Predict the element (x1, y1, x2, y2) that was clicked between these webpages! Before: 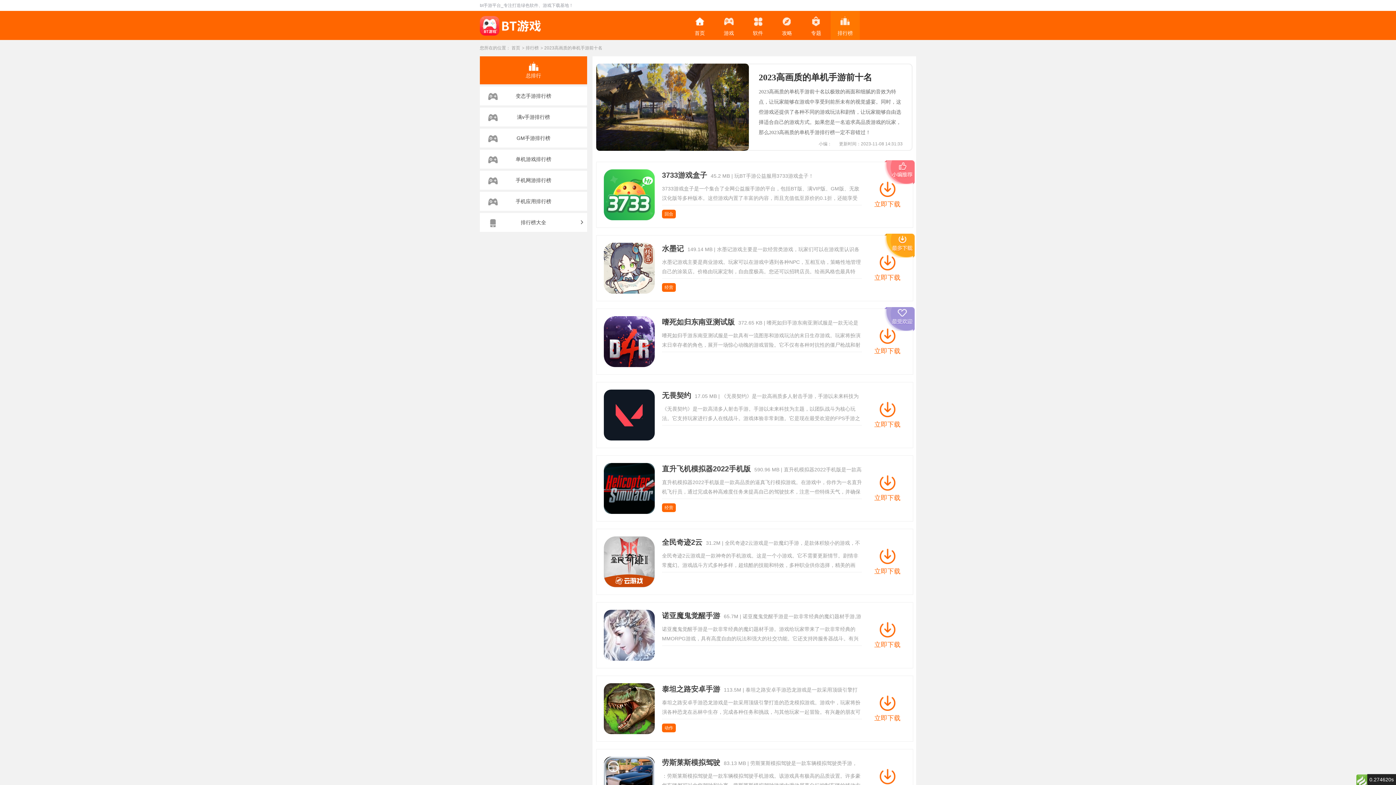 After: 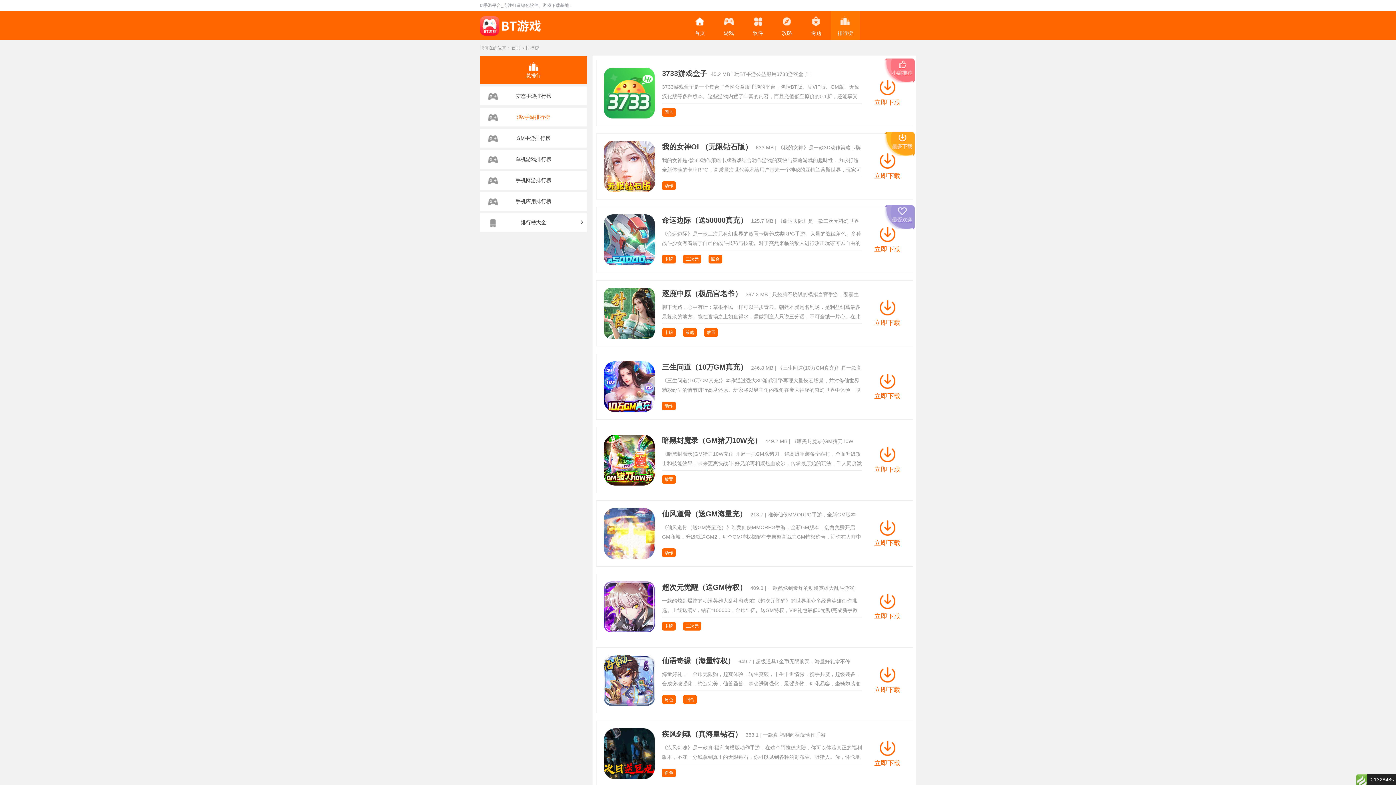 Action: bbox: (484, 107, 583, 126) label: 满v手游排行榜